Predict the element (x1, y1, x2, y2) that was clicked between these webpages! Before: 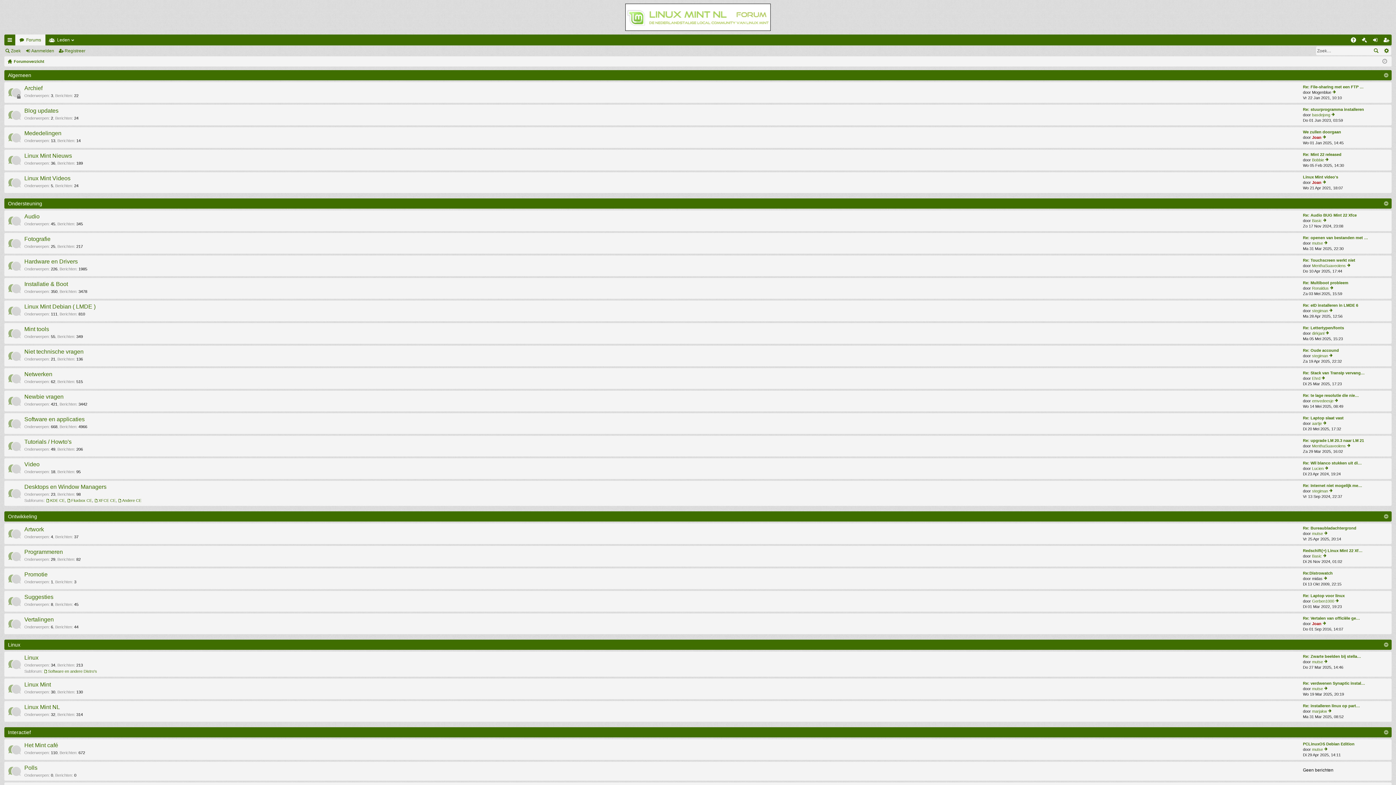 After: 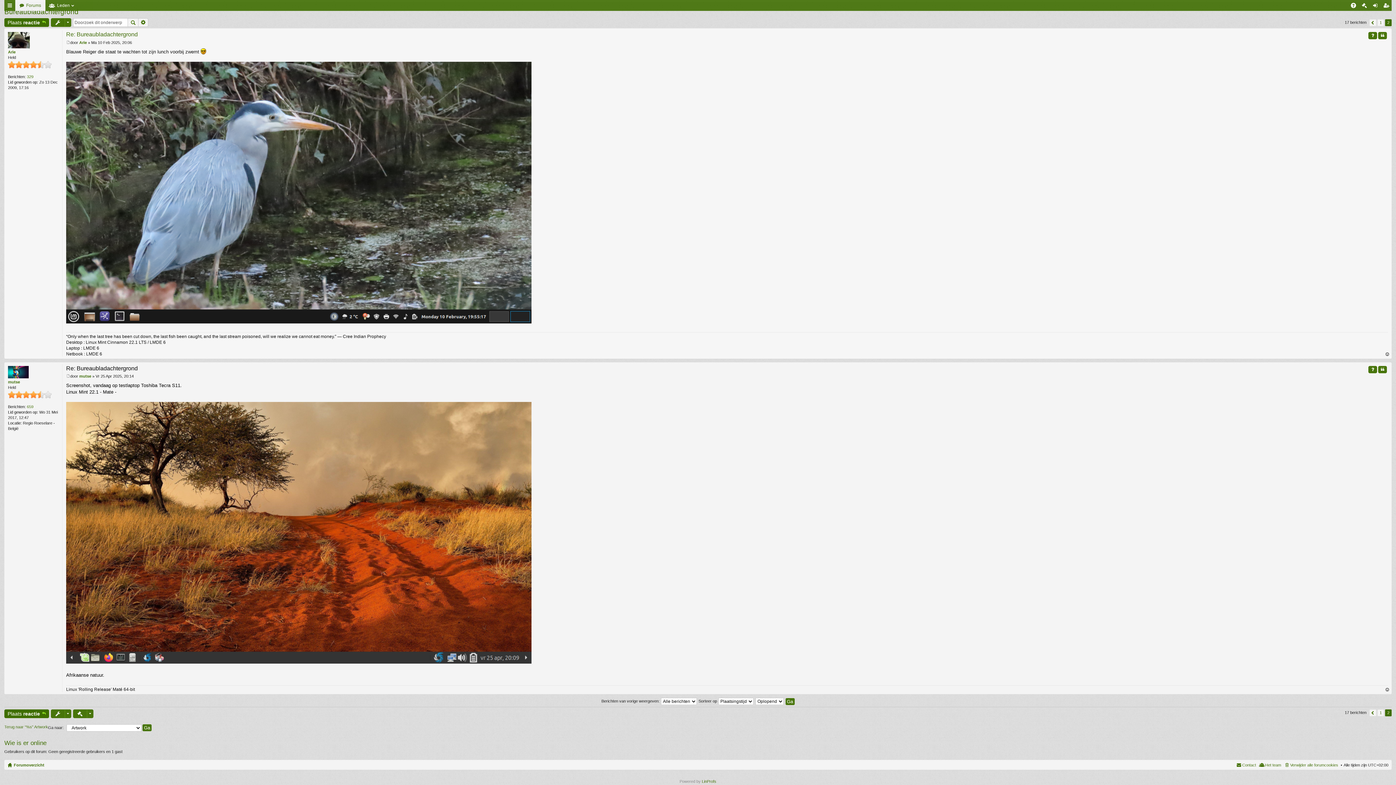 Action: label: Bekijk laatste bericht bbox: (1324, 531, 1328, 536)